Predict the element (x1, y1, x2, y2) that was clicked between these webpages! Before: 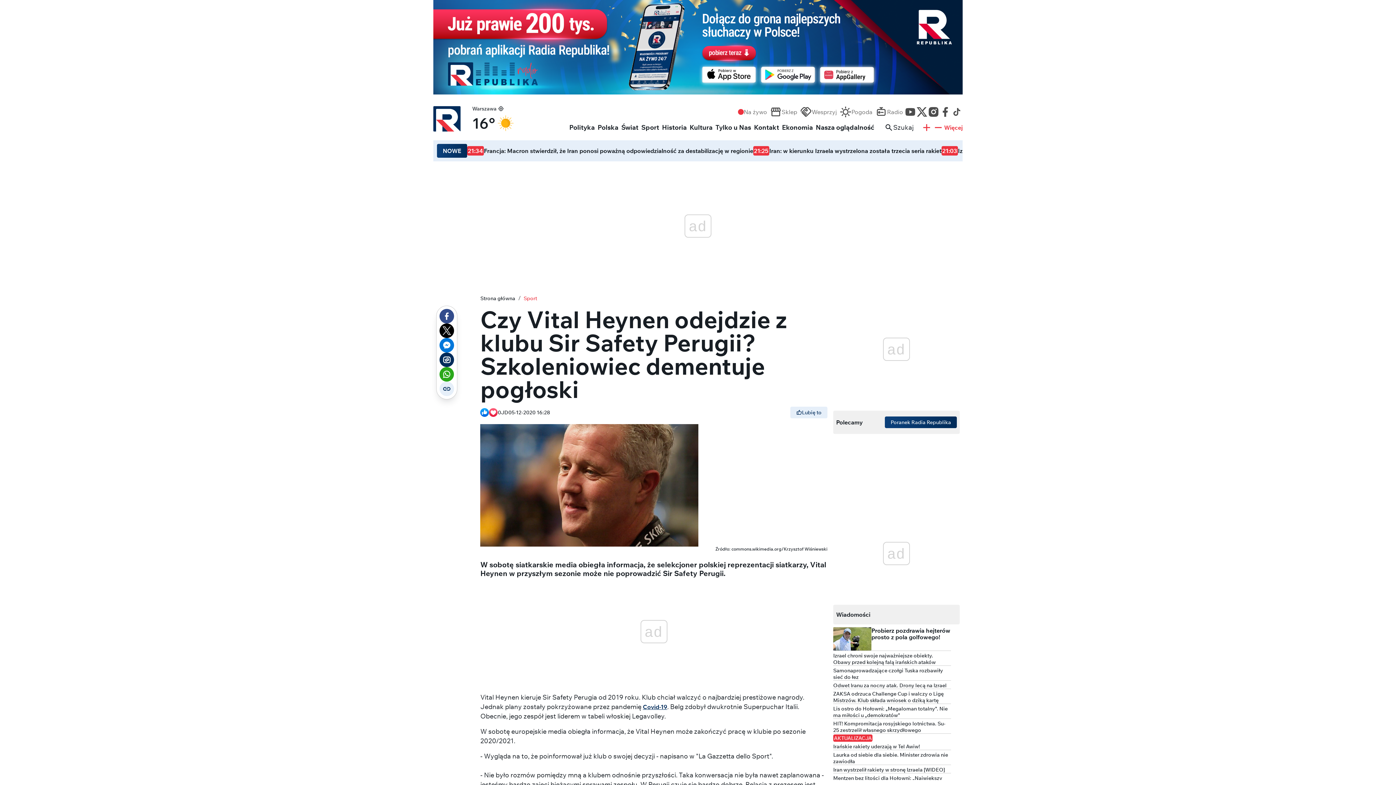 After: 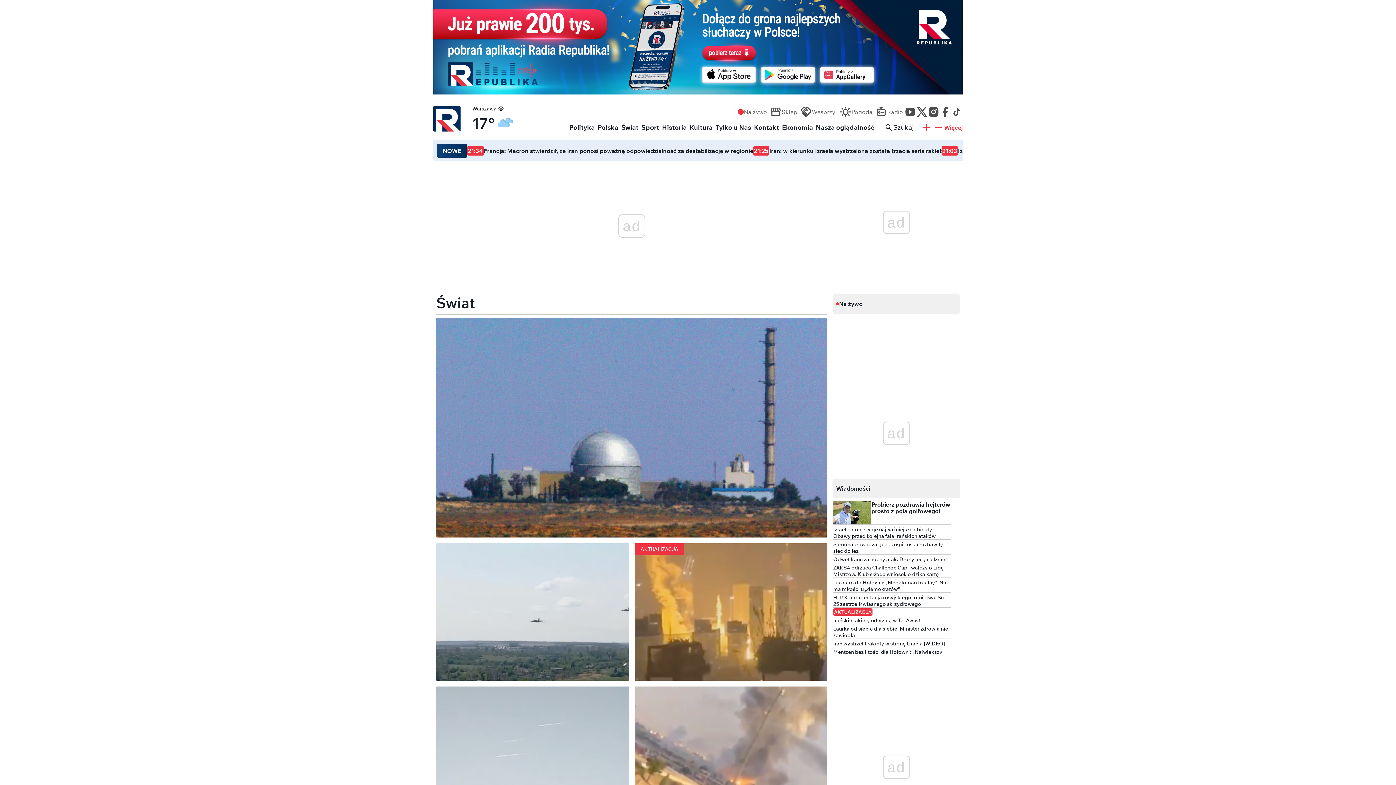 Action: label: Świat bbox: (621, 123, 638, 131)